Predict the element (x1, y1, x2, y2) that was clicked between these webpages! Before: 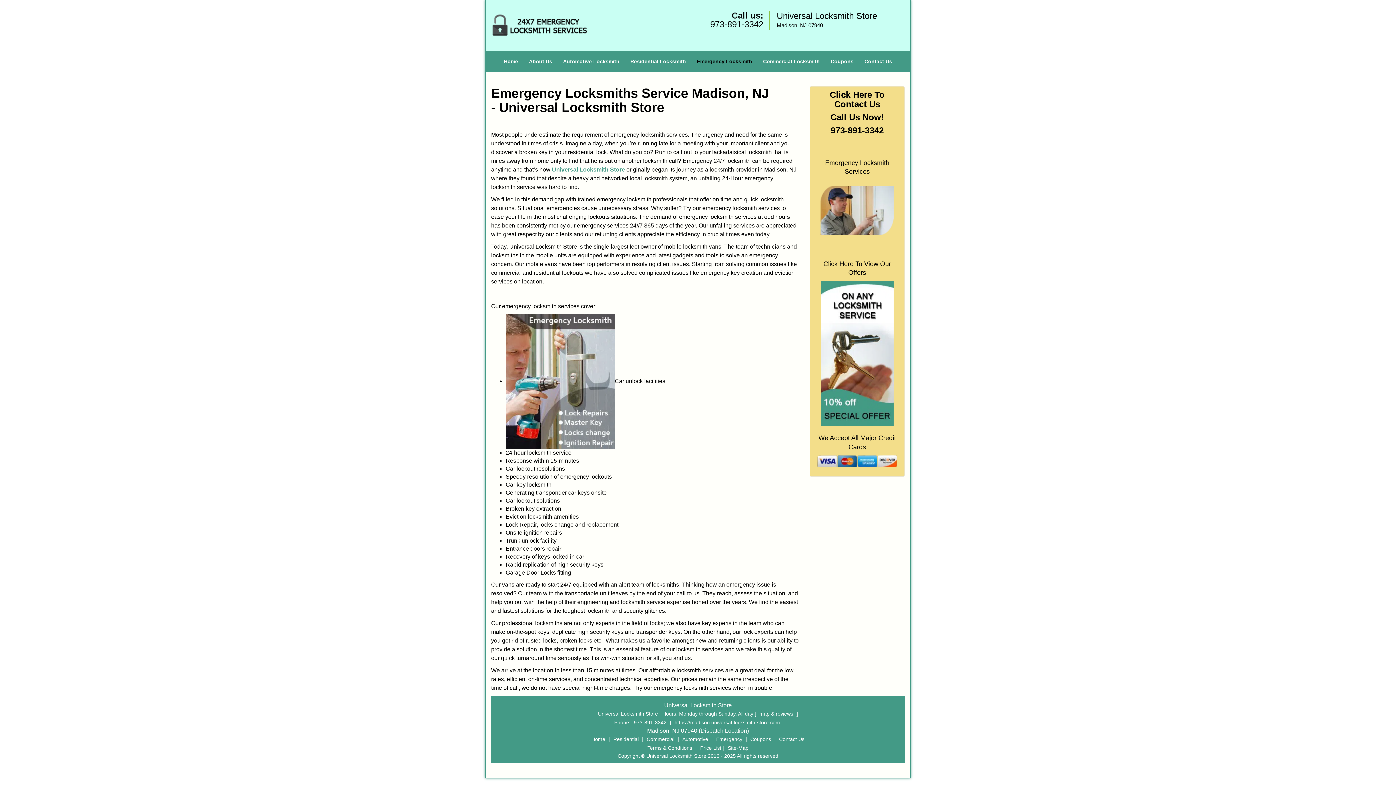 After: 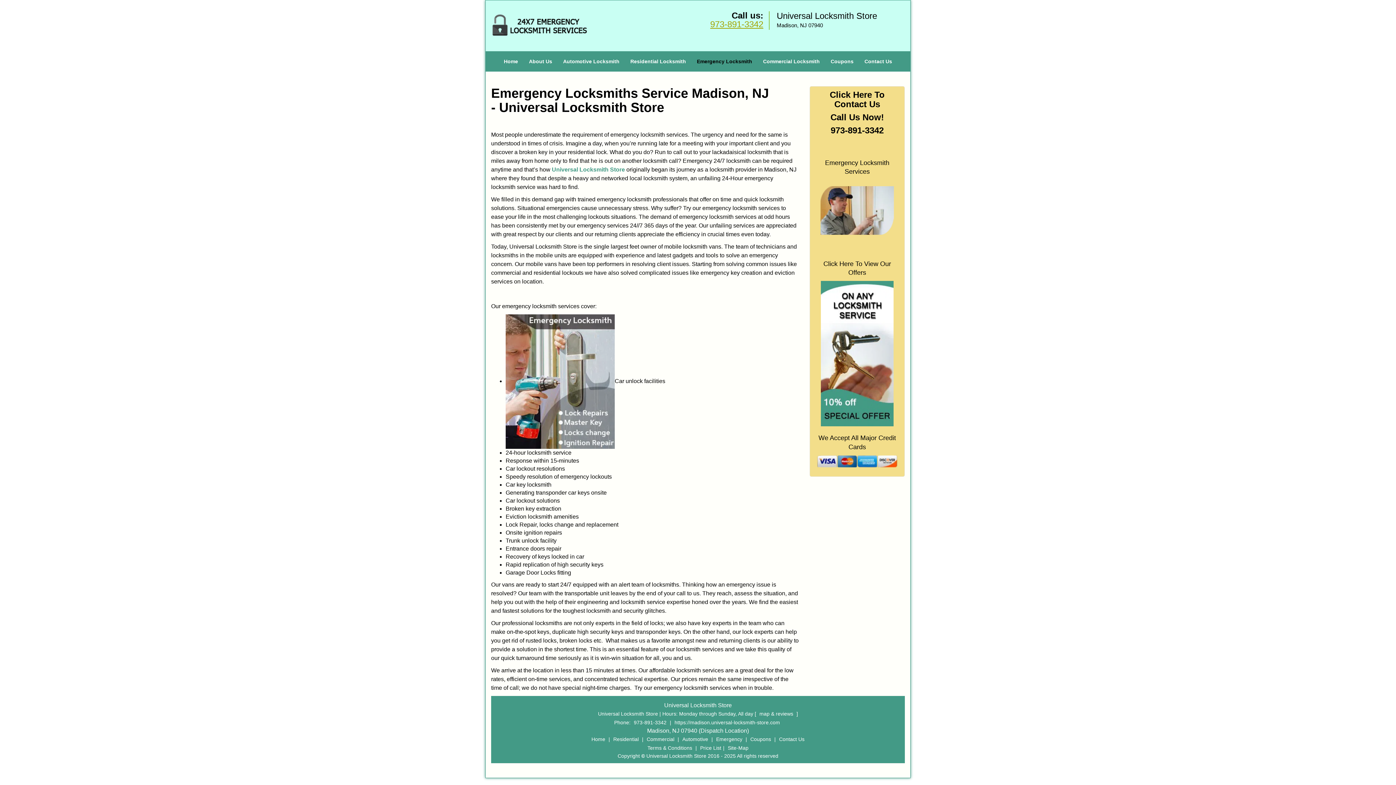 Action: label: 973-891-3342 bbox: (710, 19, 763, 29)